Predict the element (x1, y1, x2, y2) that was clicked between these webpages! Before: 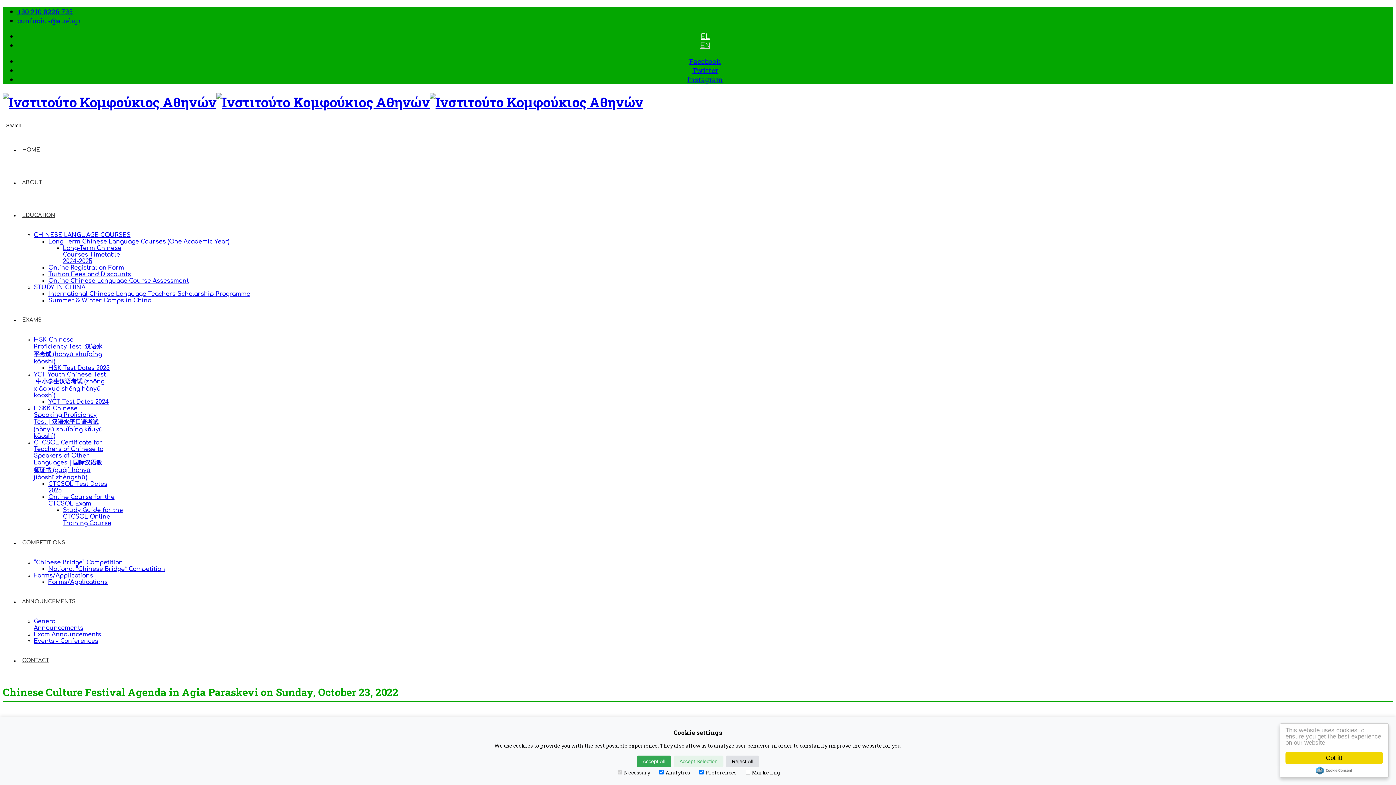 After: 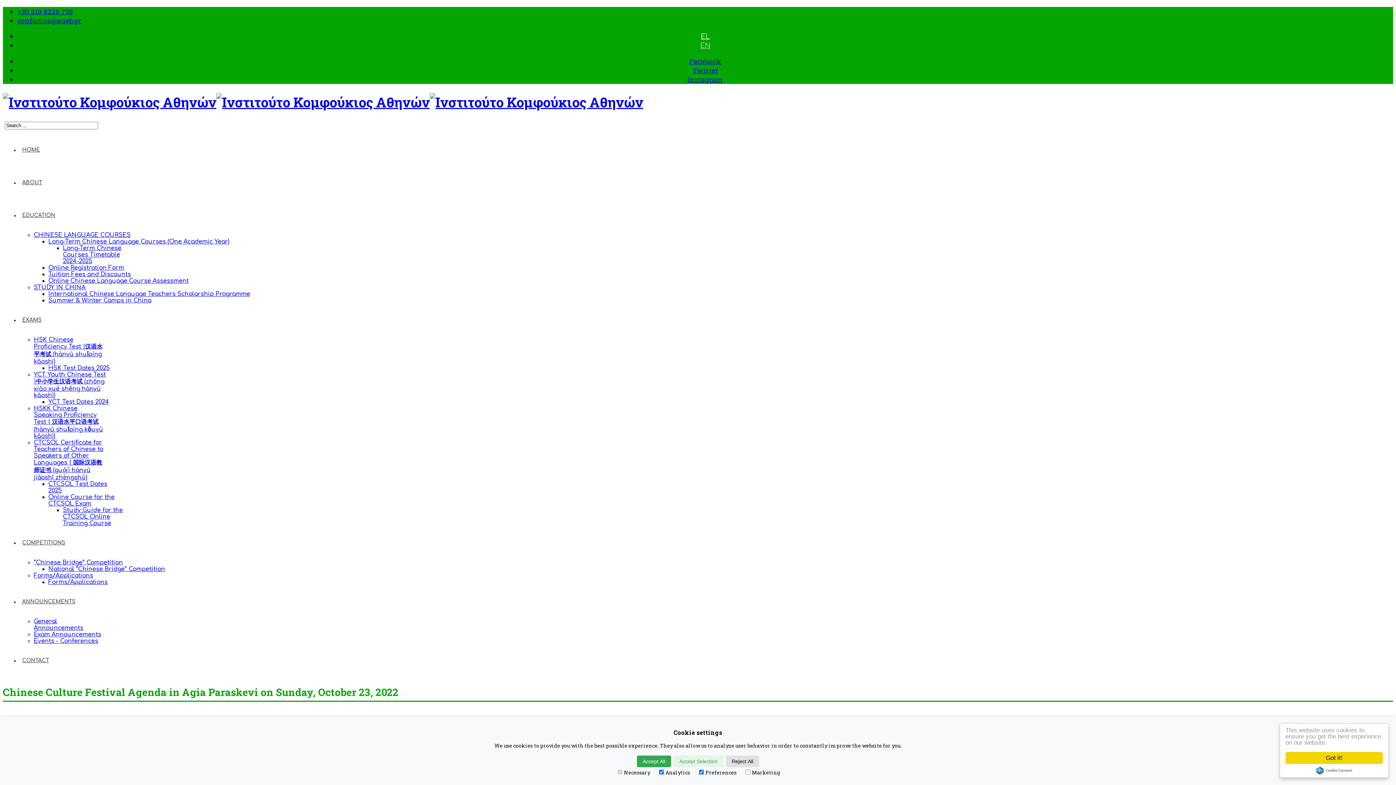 Action: label: CHINESE LANGUAGE COURSES bbox: (33, 231, 130, 238)